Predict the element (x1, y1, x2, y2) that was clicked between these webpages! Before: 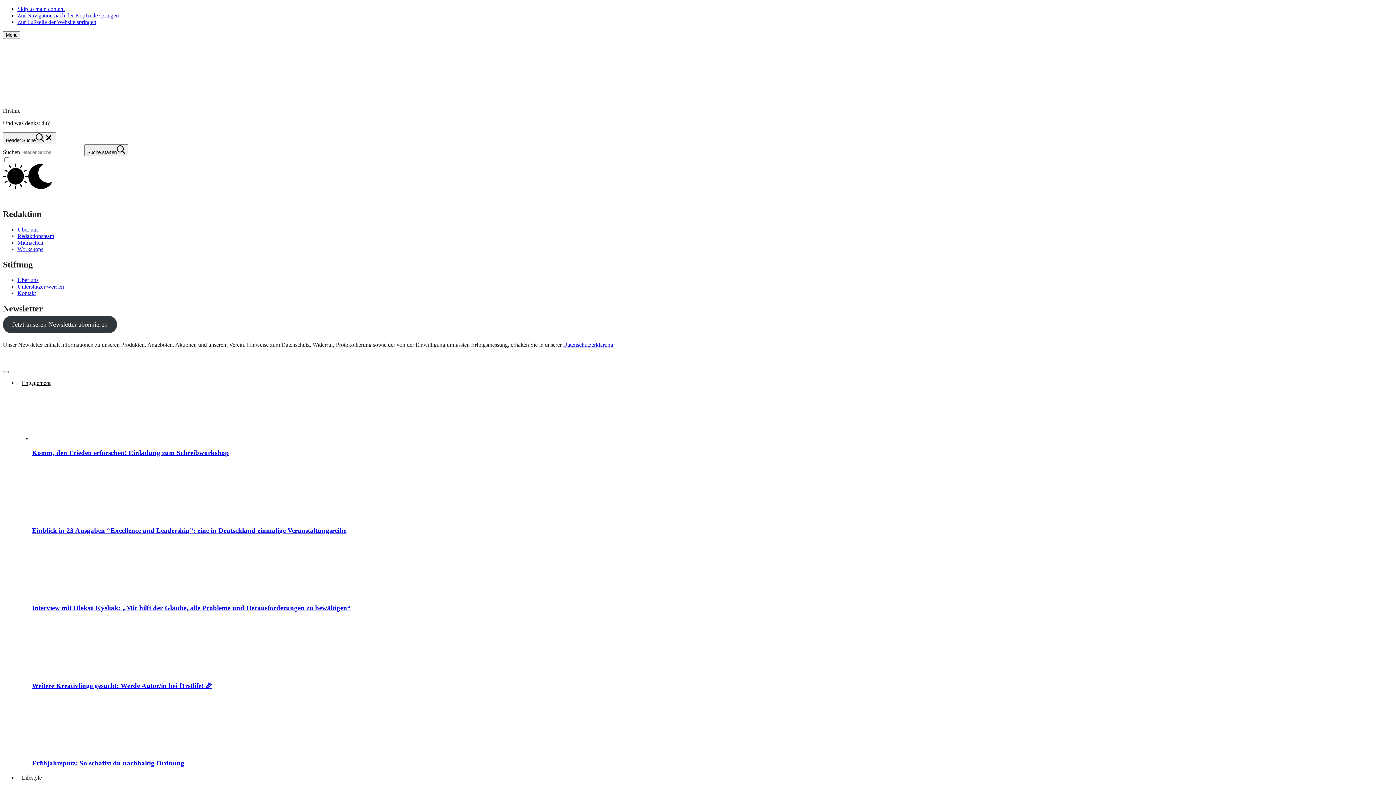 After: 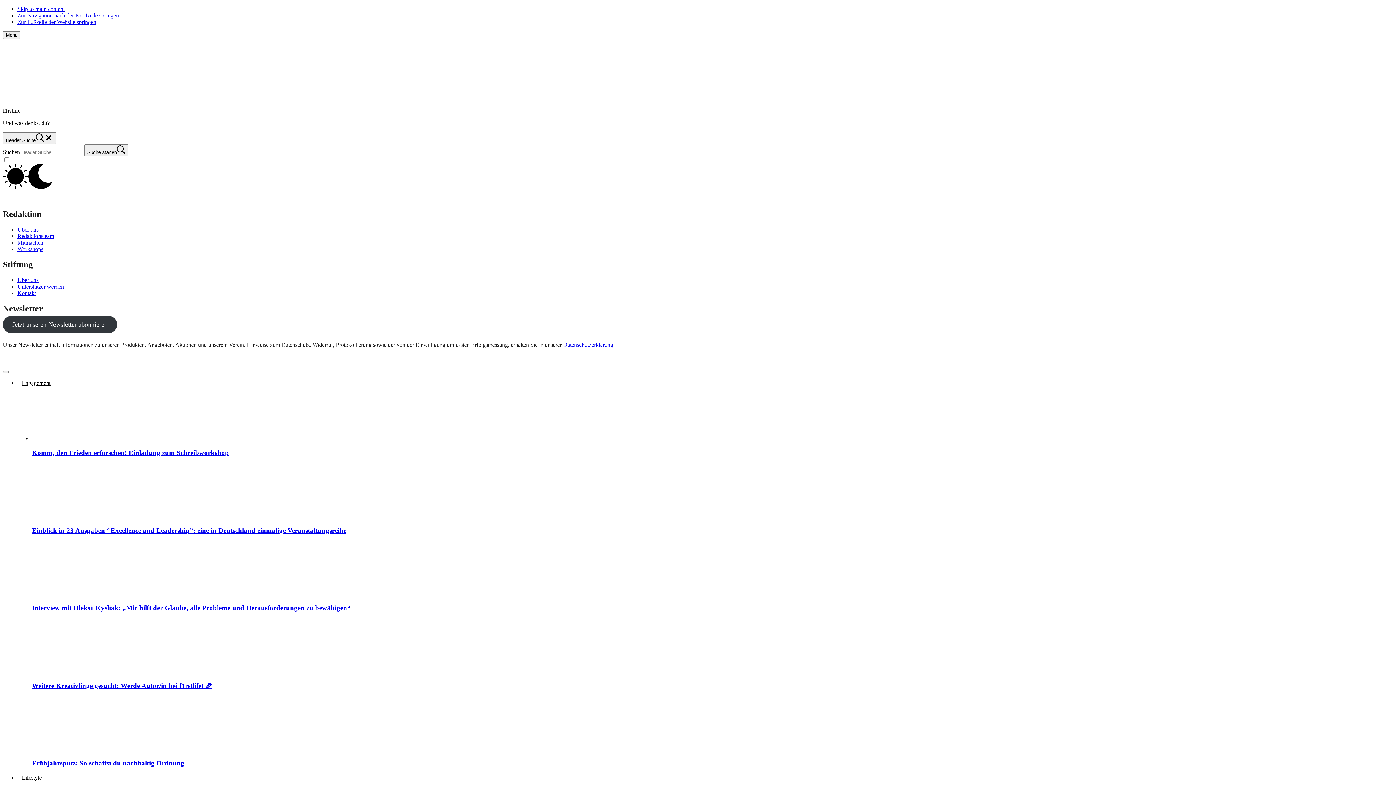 Action: label: Unterstützer werden bbox: (17, 283, 64, 289)